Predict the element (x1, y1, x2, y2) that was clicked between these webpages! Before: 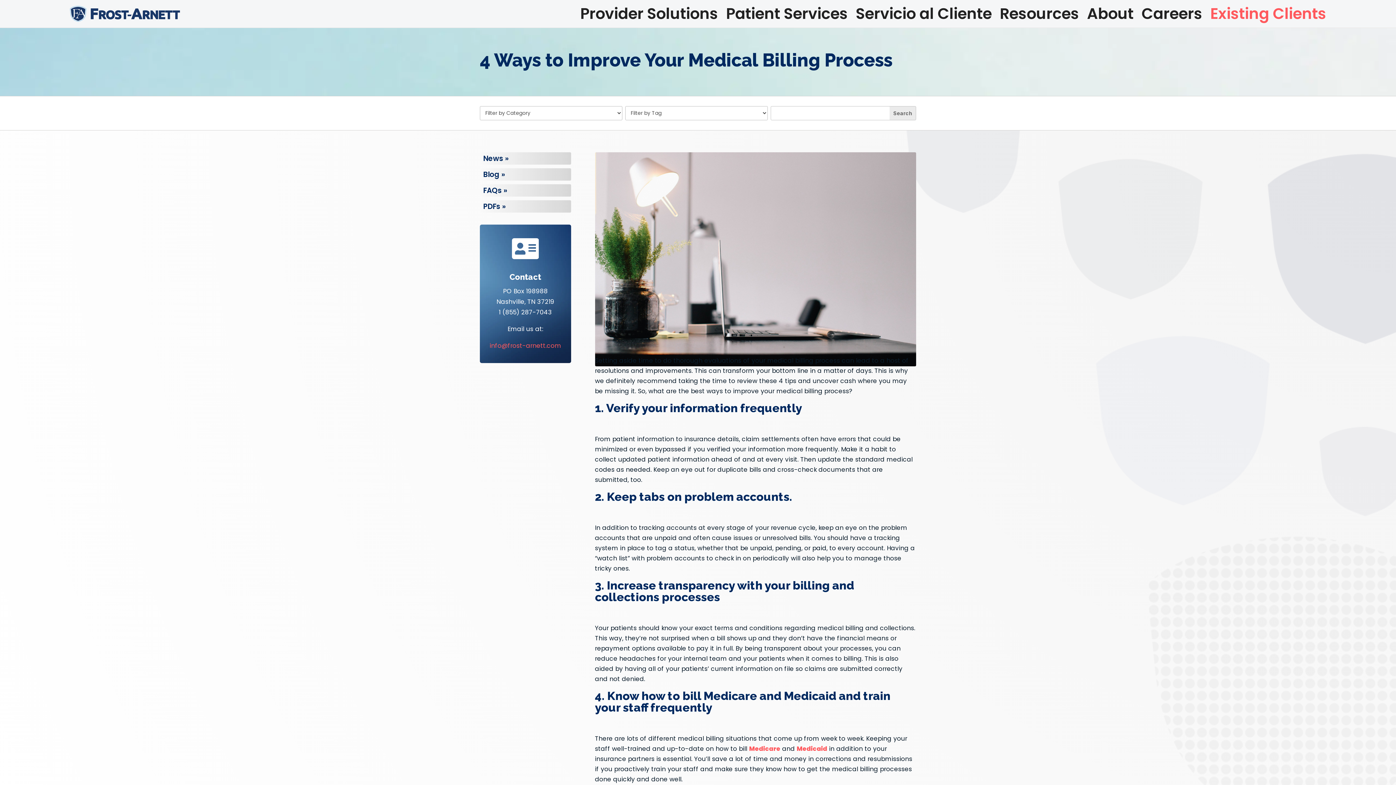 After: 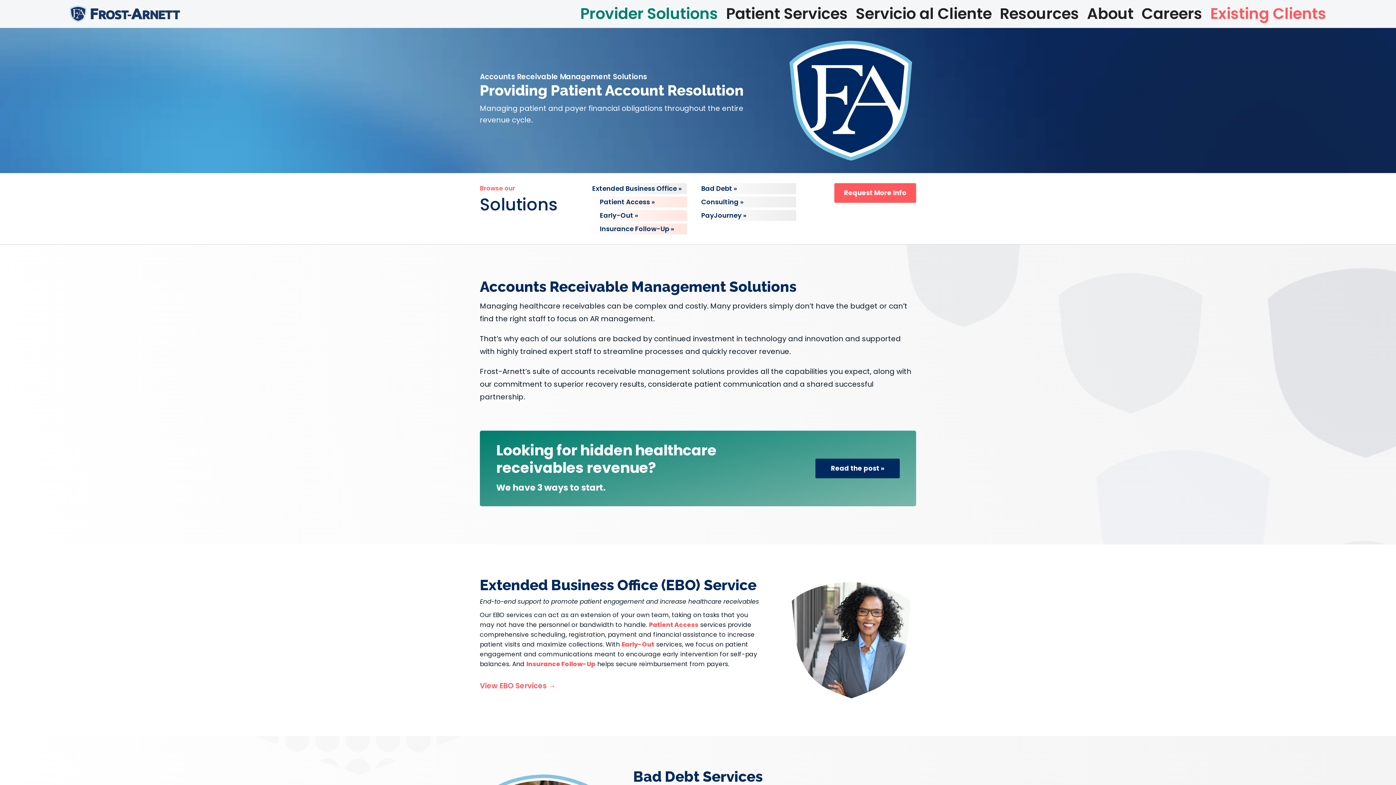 Action: label: Provider Solutions bbox: (580, 0, 718, 27)